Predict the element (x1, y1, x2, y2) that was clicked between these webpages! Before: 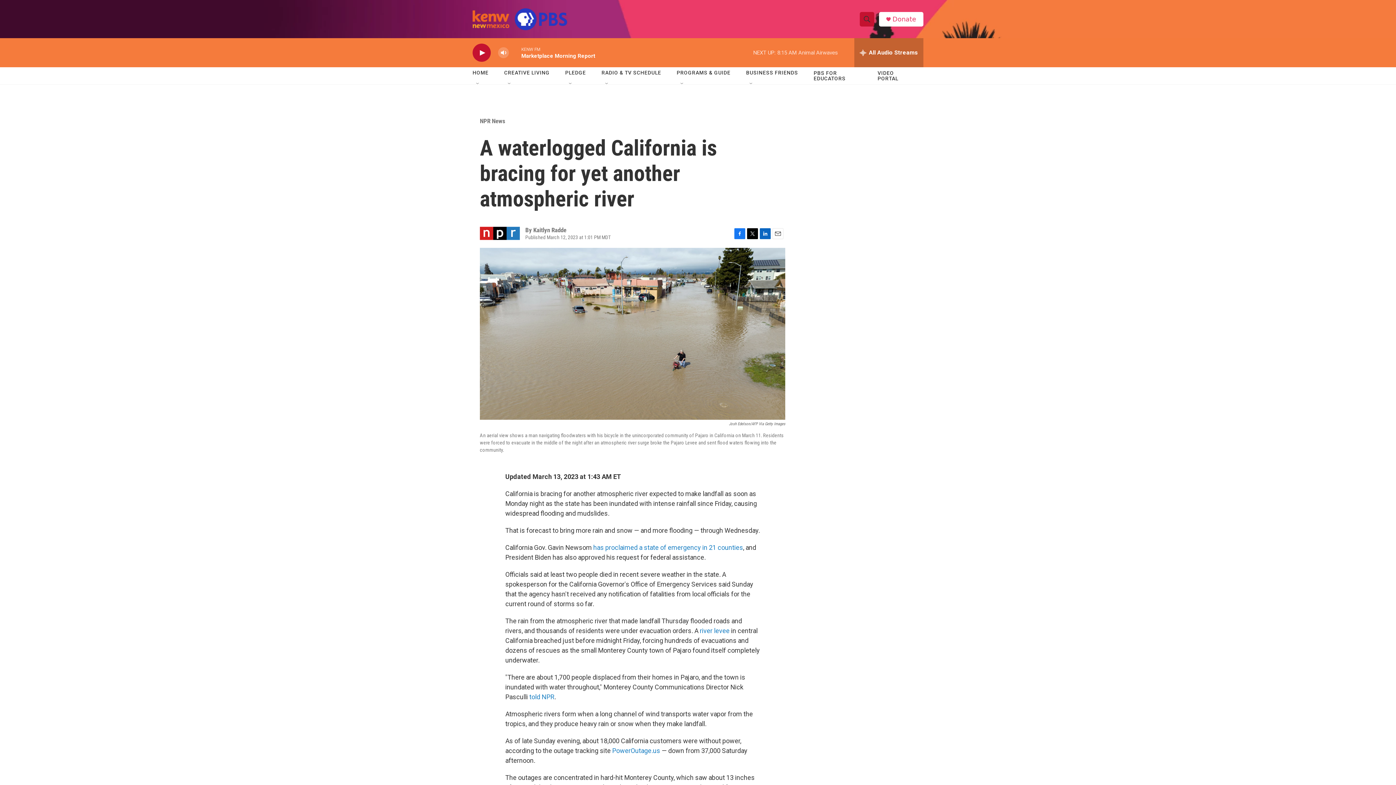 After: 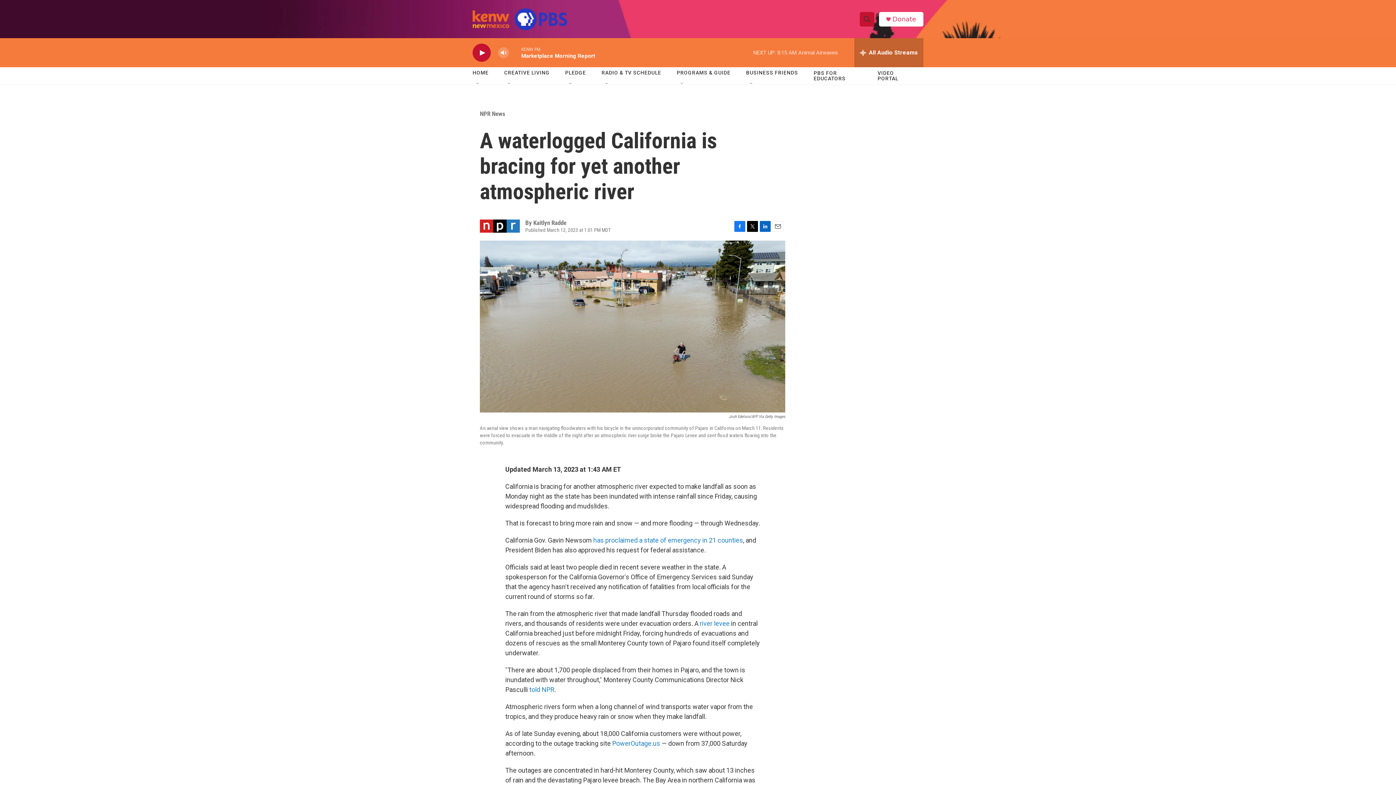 Action: label: VIDEO PORTAL bbox: (877, 64, 916, 86)